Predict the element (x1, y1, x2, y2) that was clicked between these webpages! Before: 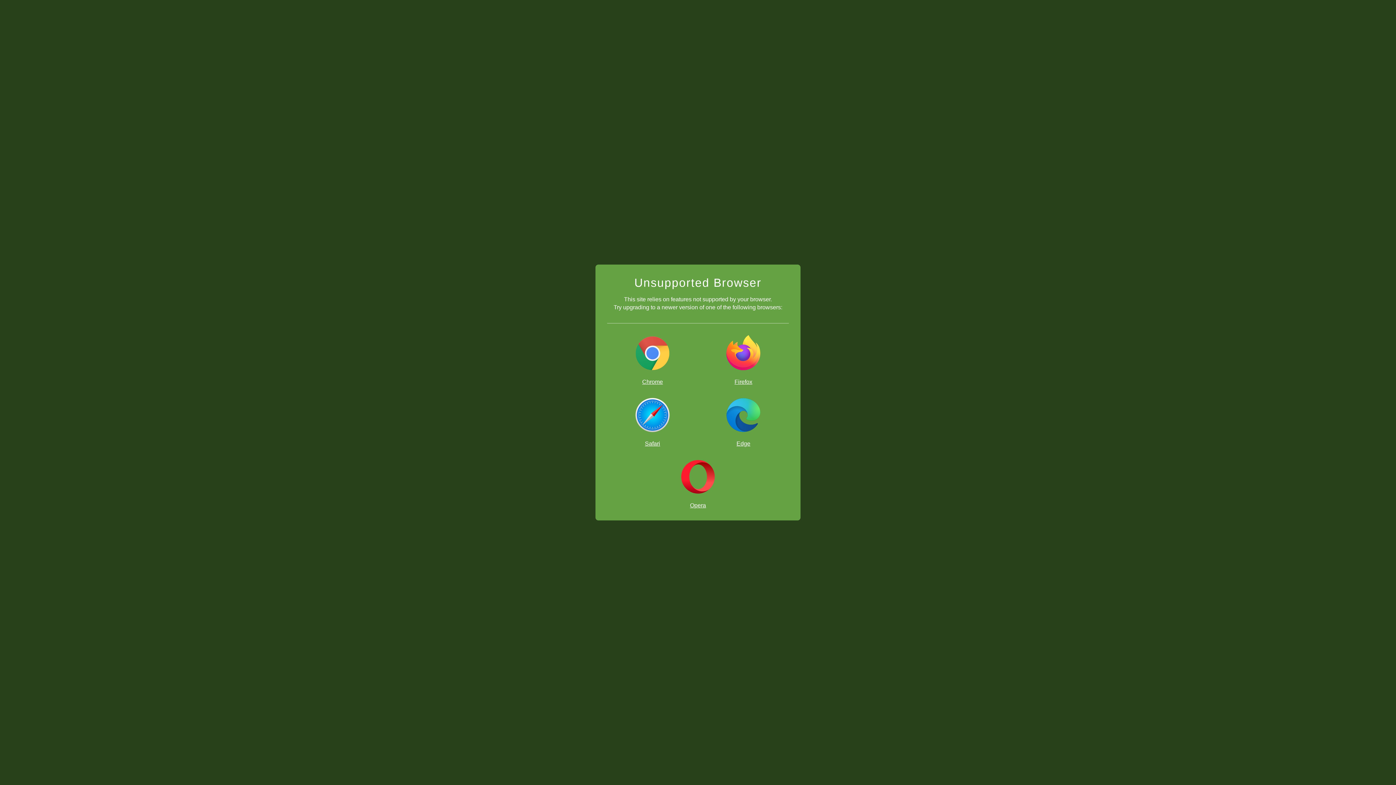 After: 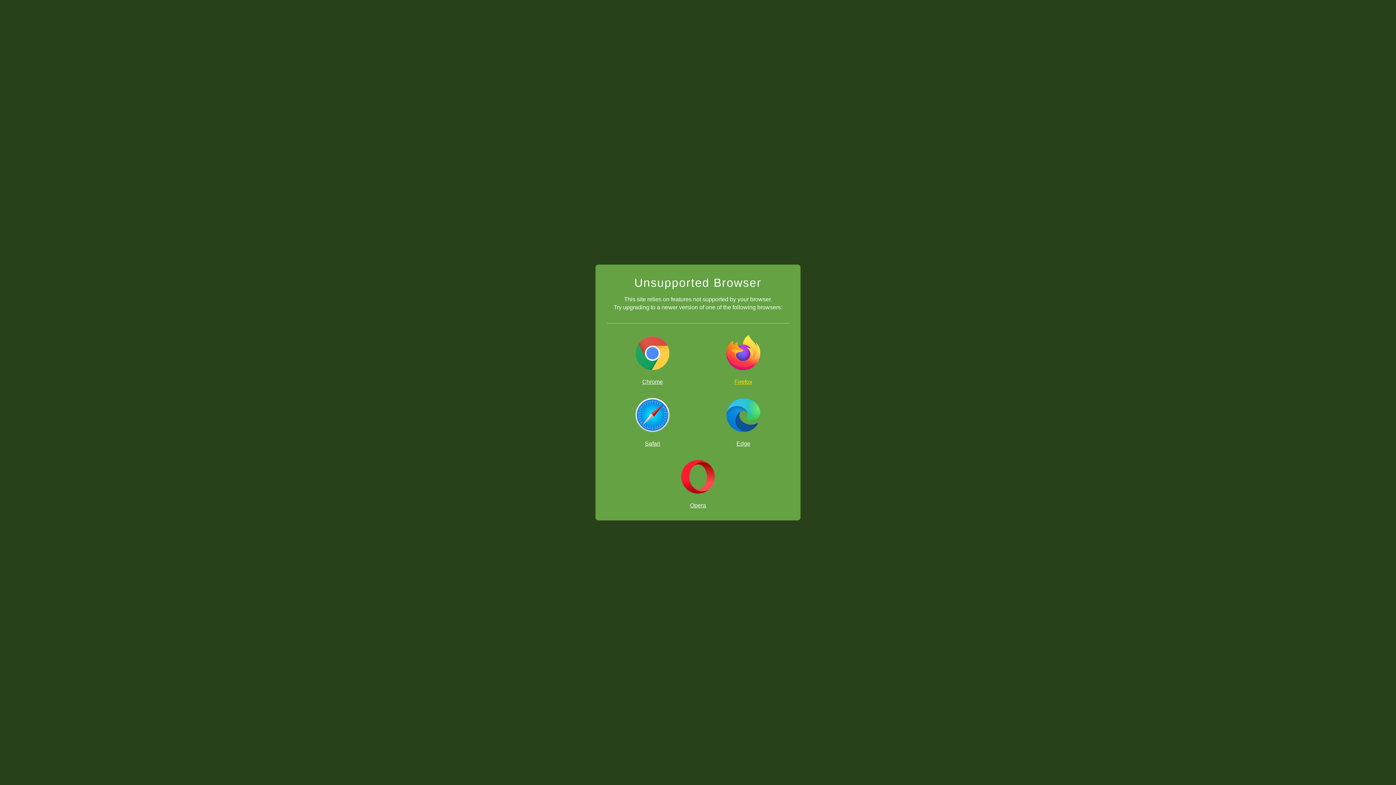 Action: label: Firefox bbox: (698, 335, 789, 385)